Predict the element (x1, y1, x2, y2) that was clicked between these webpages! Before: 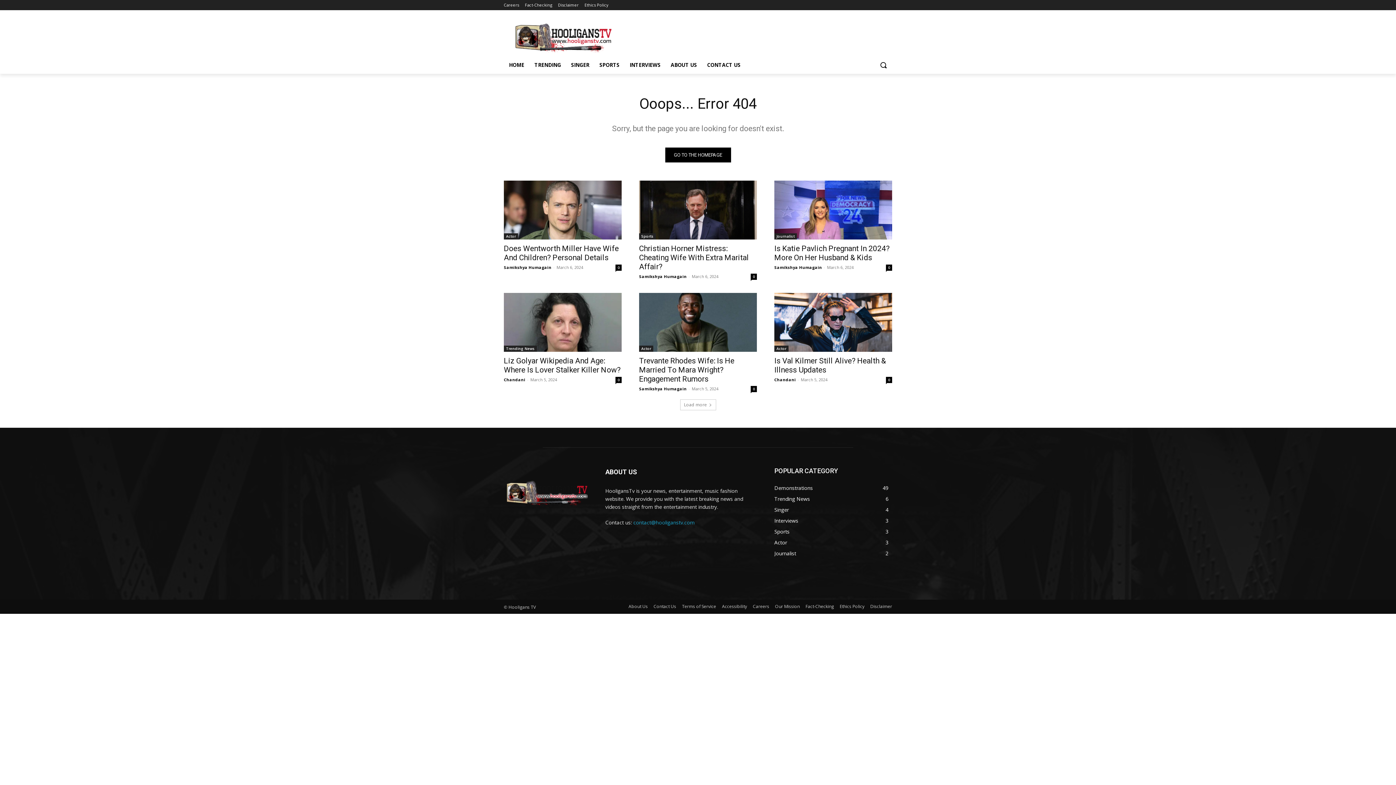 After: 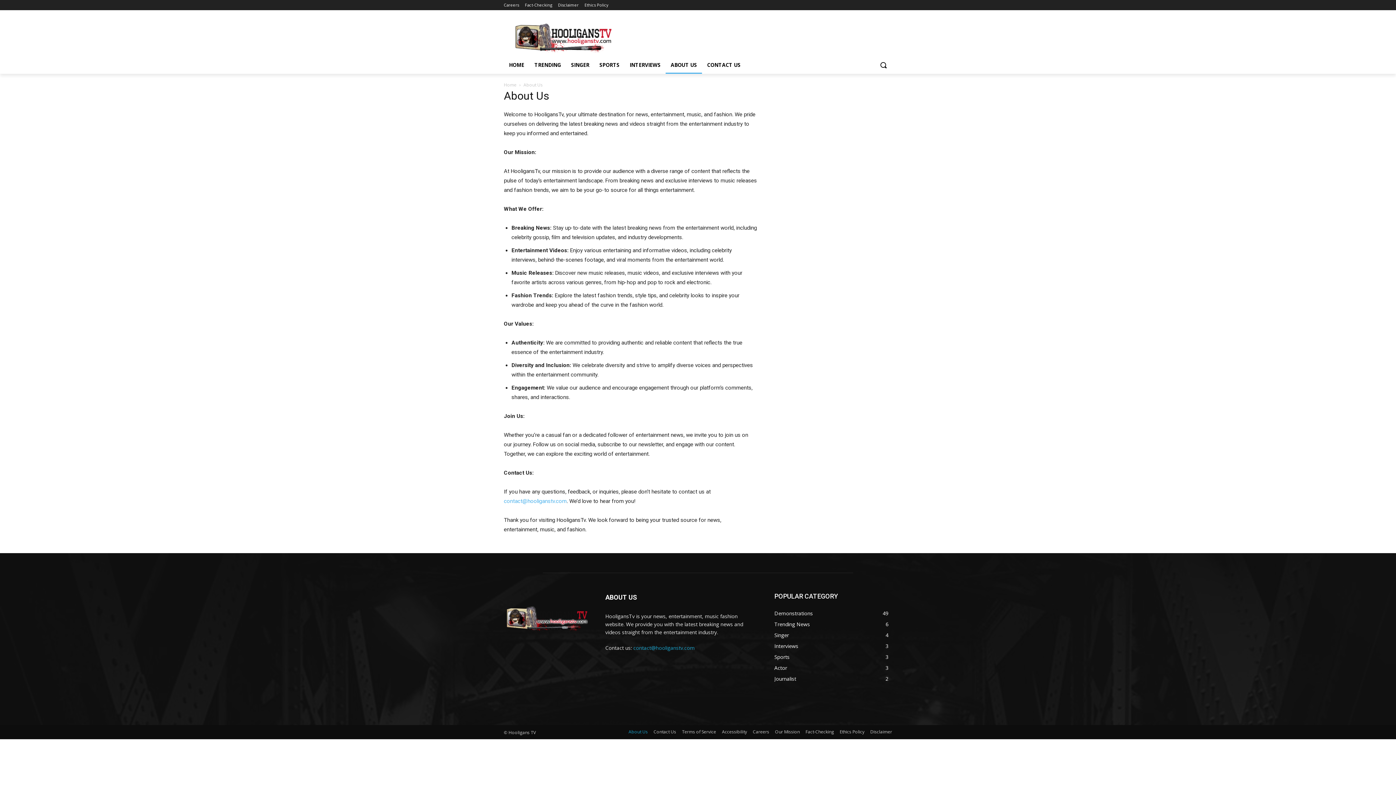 Action: bbox: (628, 602, 648, 610) label: About Us